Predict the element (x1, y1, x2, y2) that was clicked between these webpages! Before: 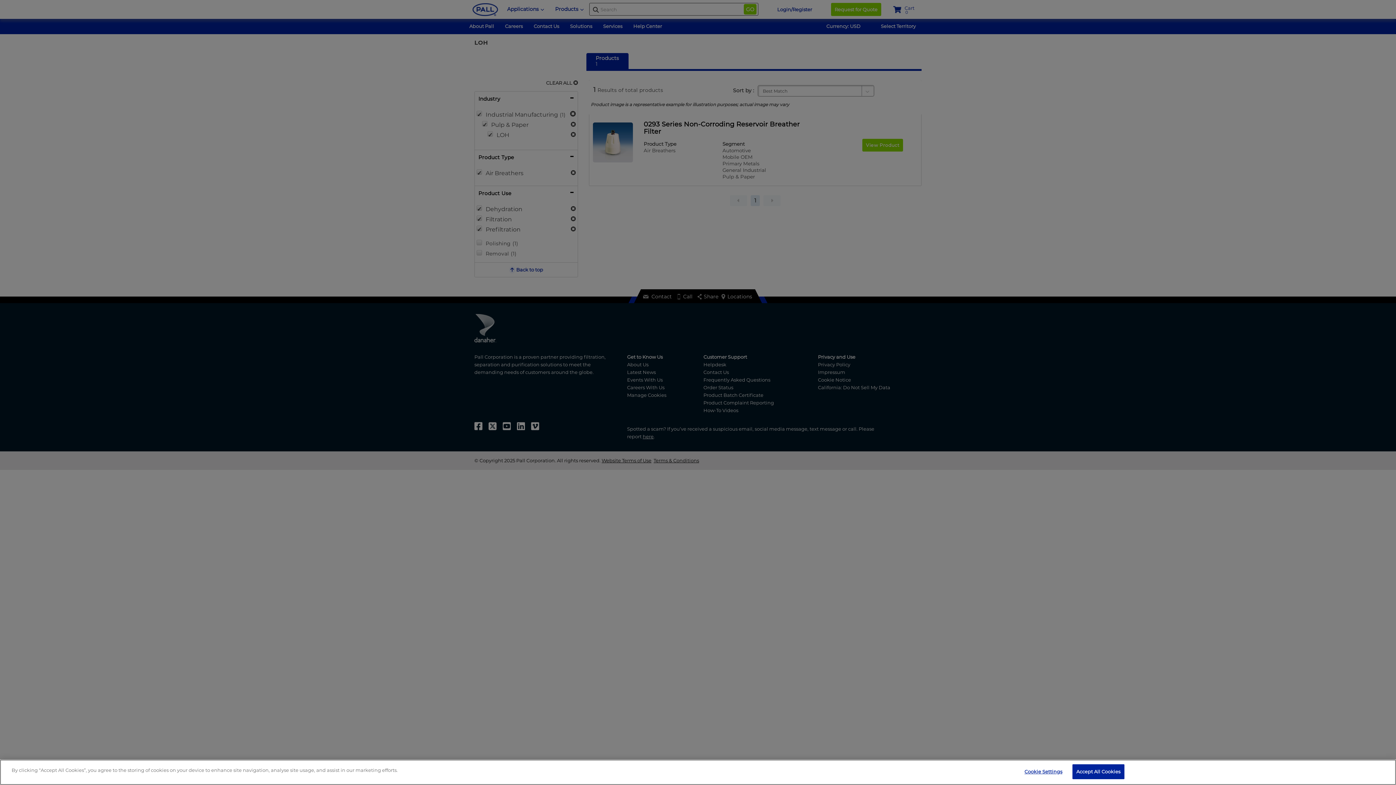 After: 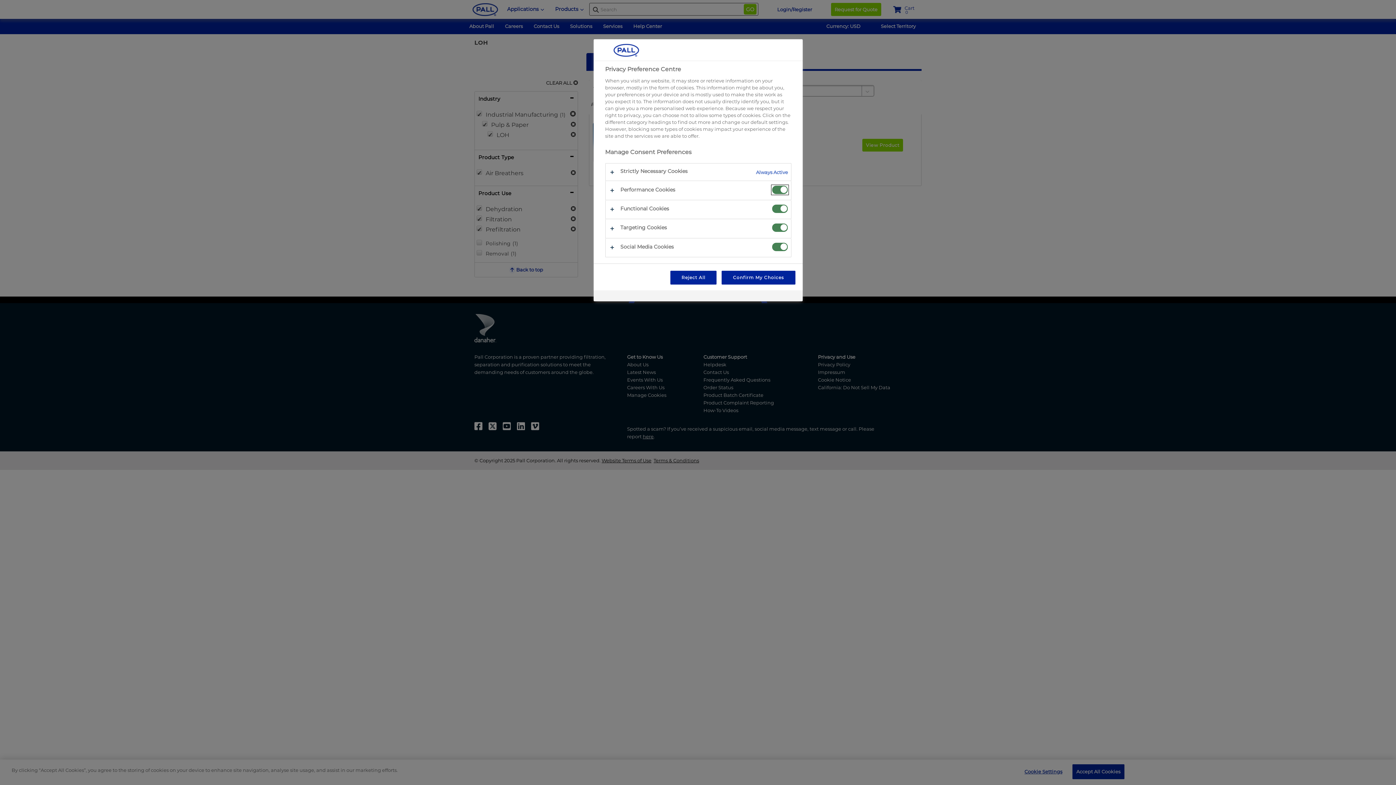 Action: bbox: (1020, 765, 1066, 779) label: Cookie Settings